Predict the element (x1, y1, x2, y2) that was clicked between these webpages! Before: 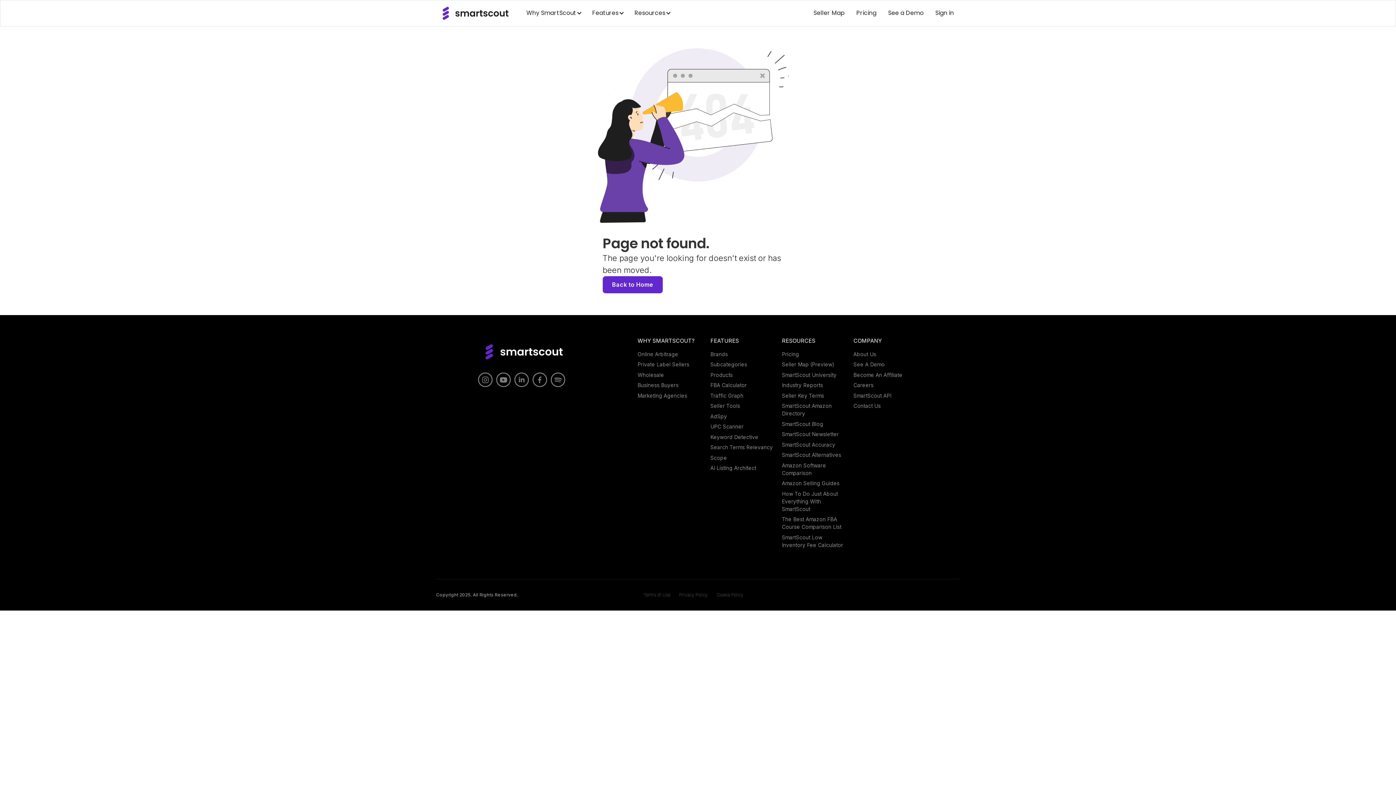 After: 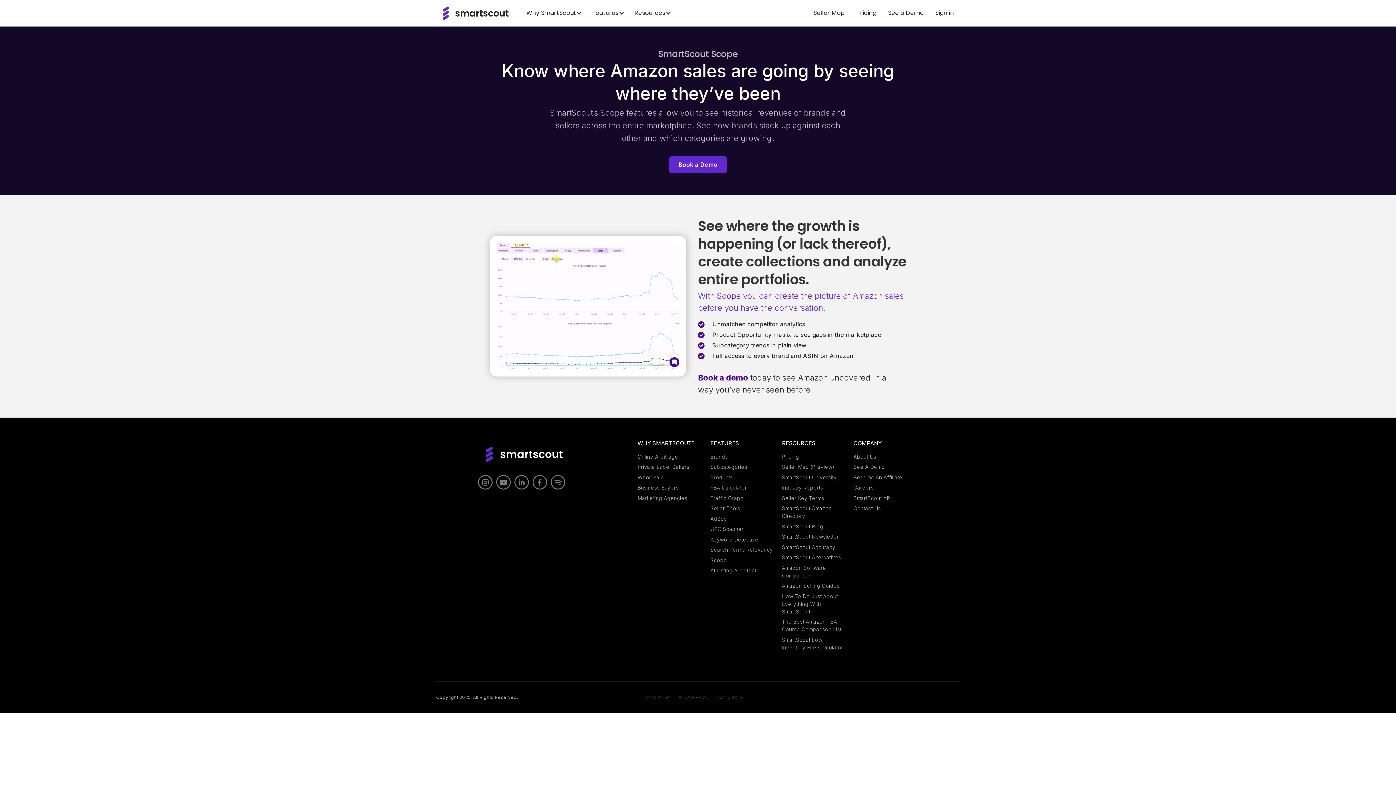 Action: label: Scope
 bbox: (710, 454, 727, 461)